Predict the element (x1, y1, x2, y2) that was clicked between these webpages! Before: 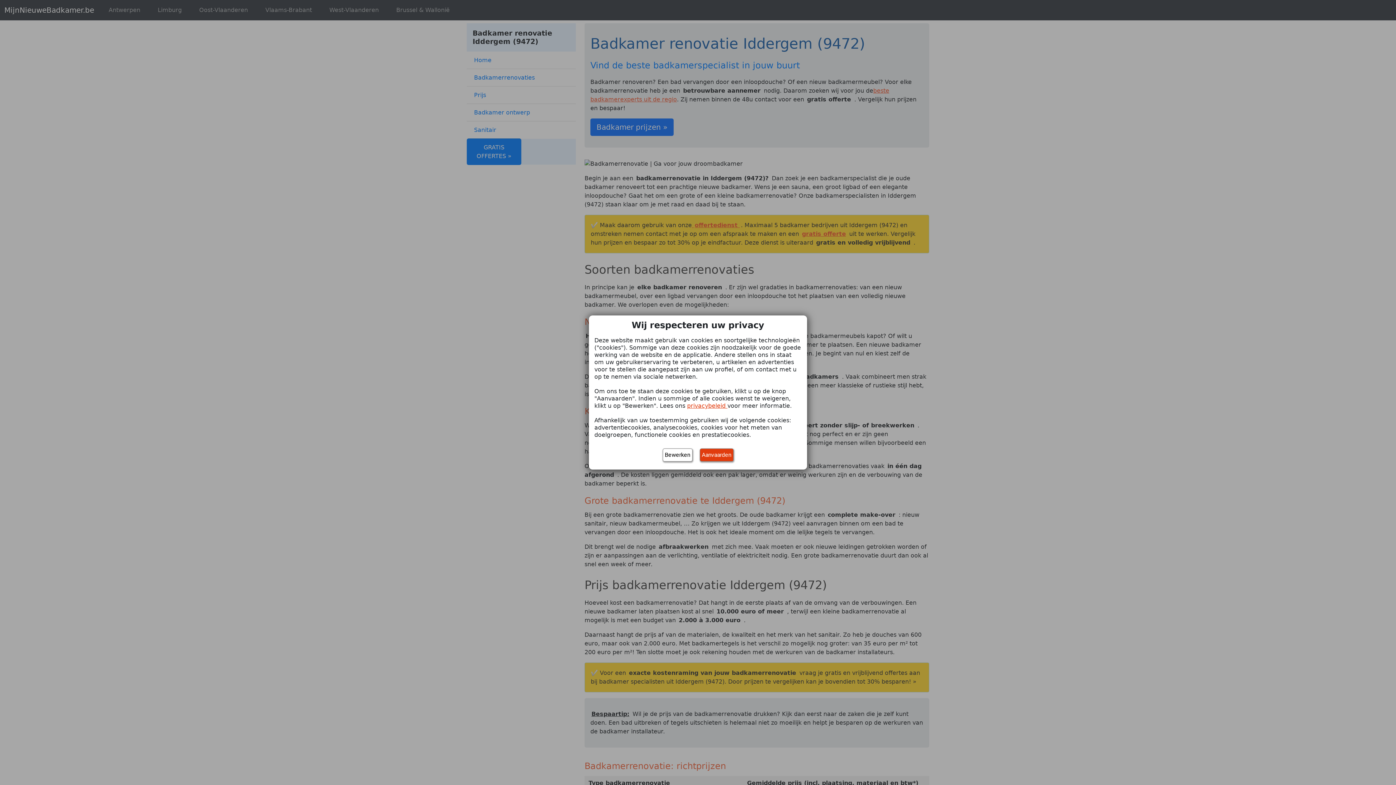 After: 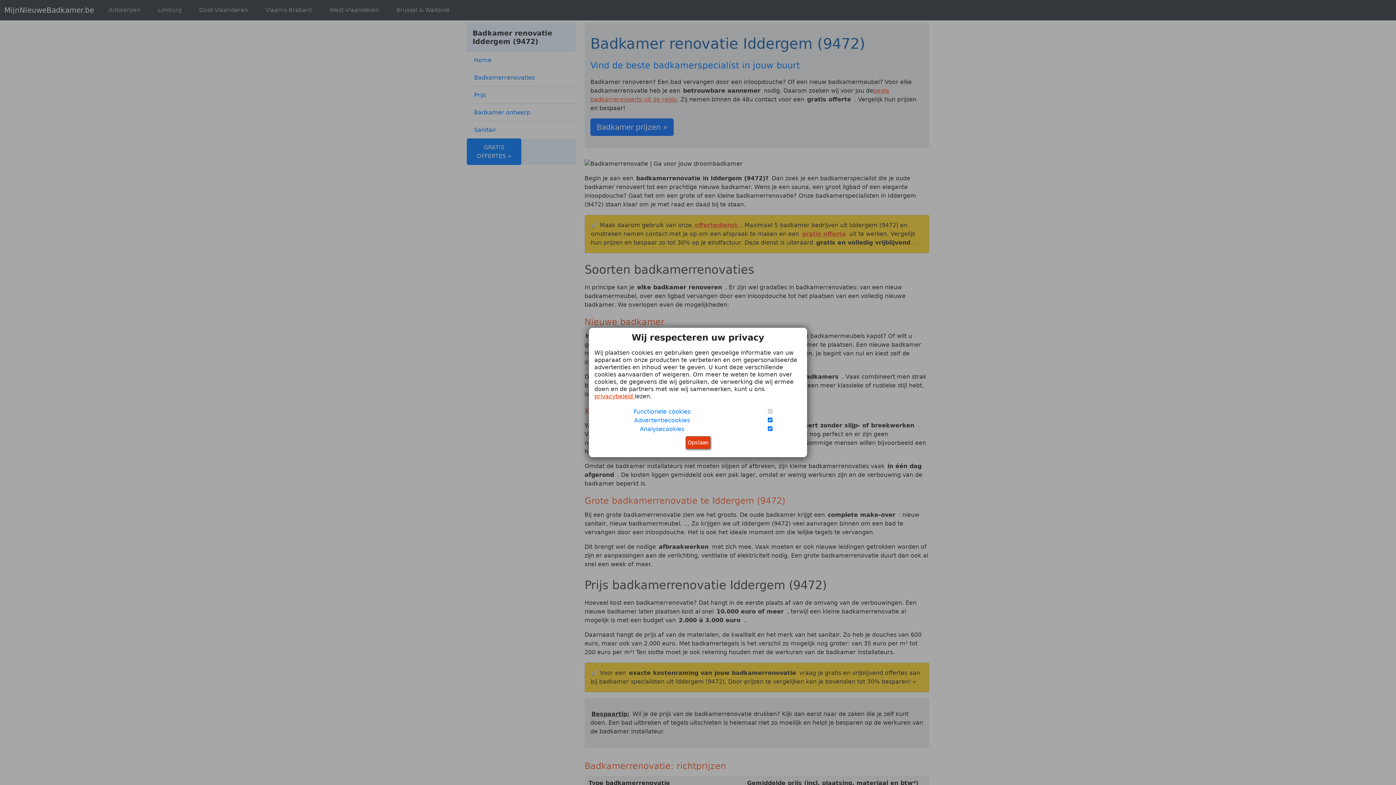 Action: bbox: (662, 448, 692, 461) label: Bewerken